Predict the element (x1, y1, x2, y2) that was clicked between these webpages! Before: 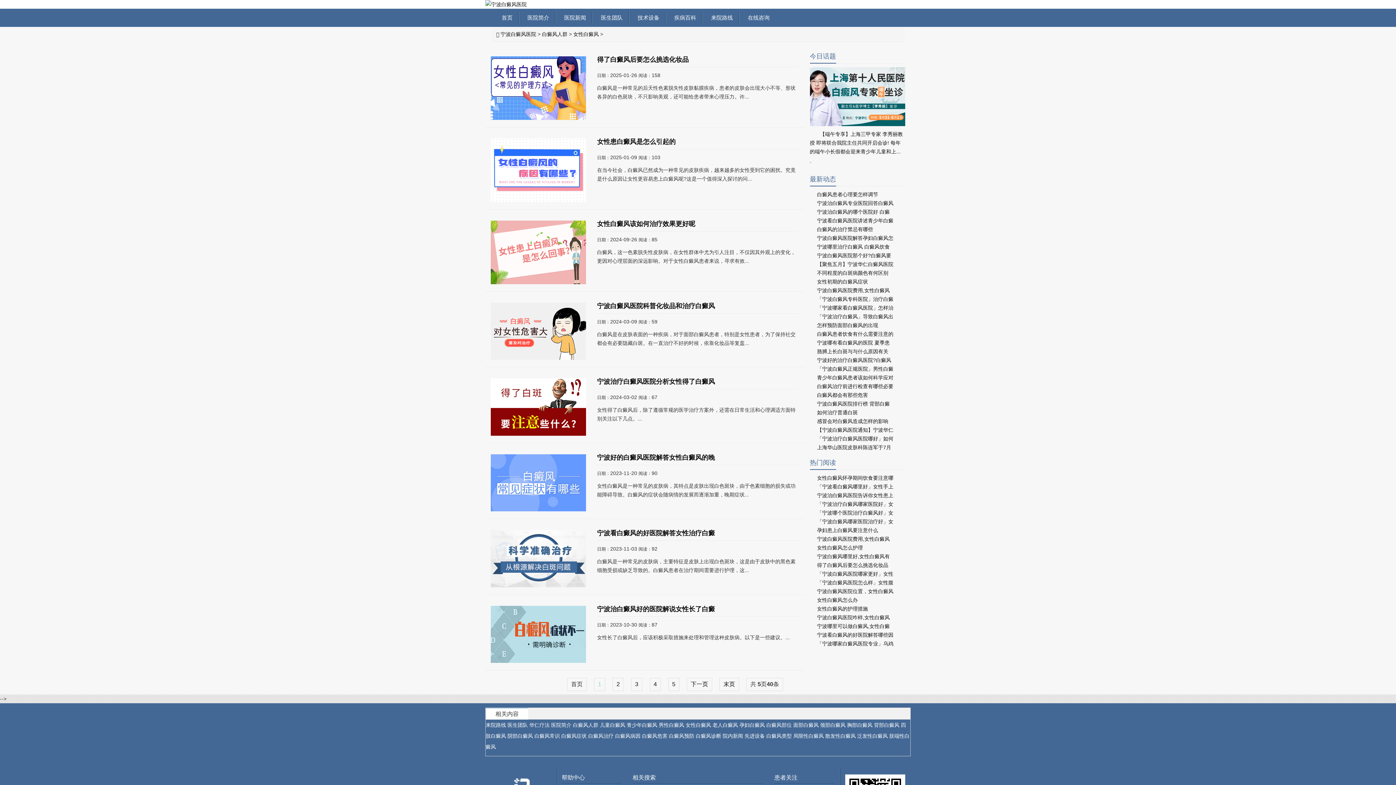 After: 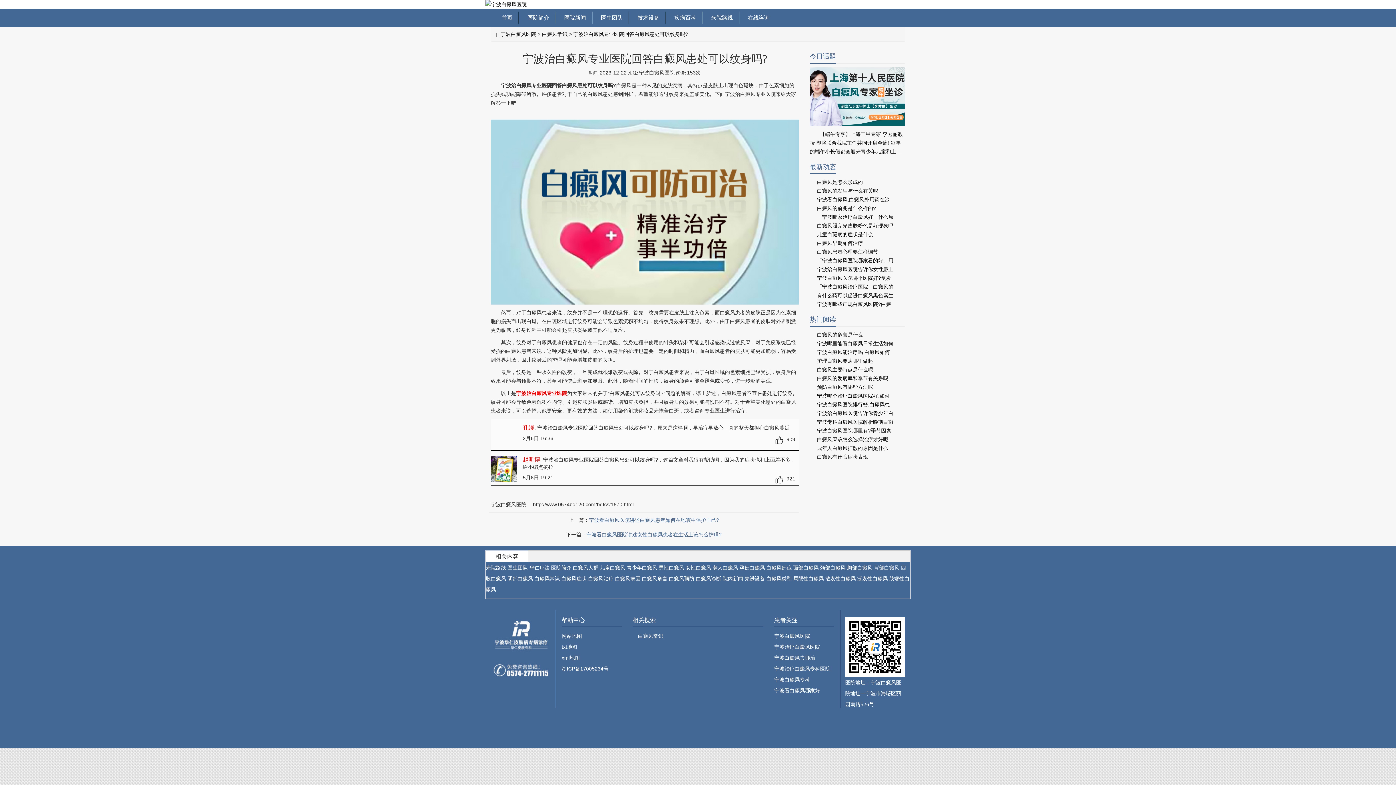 Action: label: 宁波治白癜风专业医院回答白癜风 bbox: (817, 200, 893, 206)